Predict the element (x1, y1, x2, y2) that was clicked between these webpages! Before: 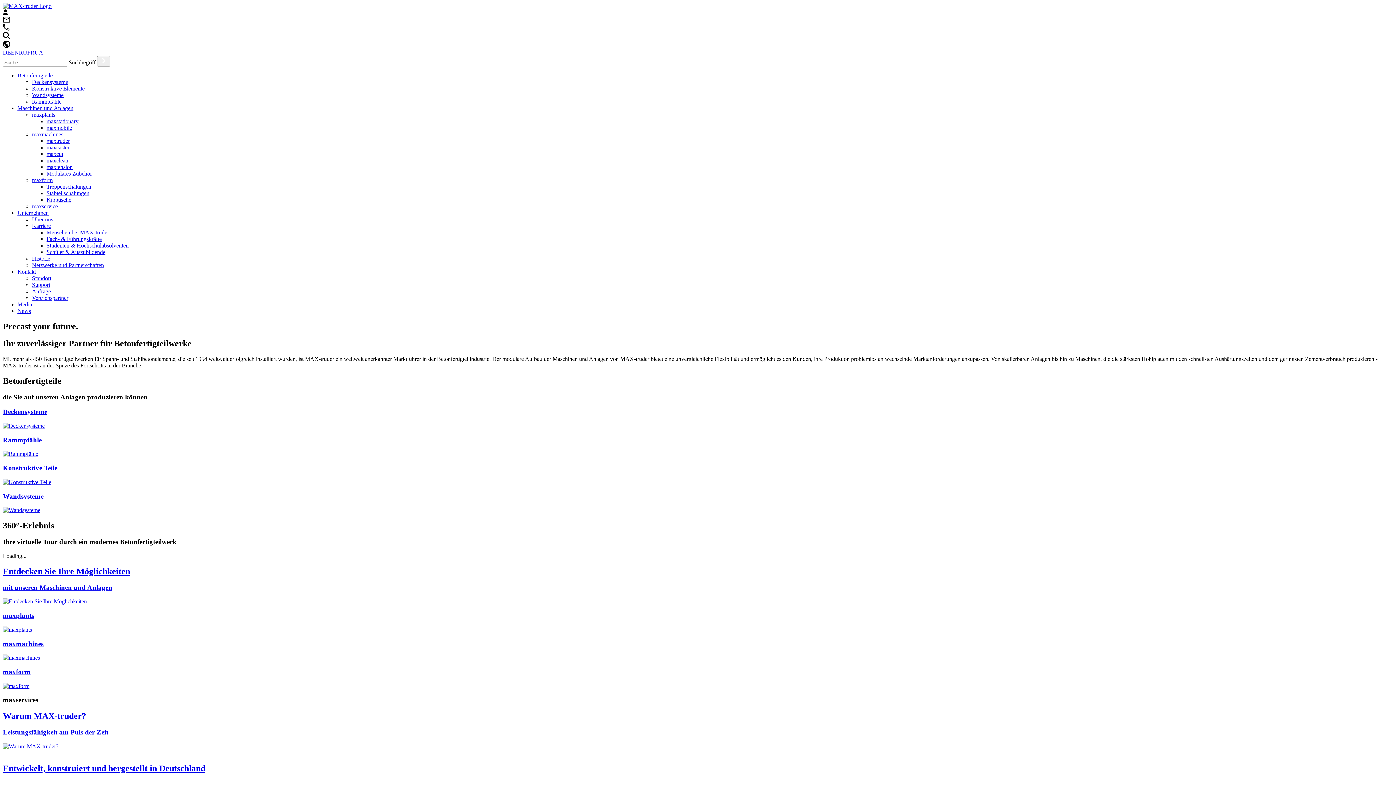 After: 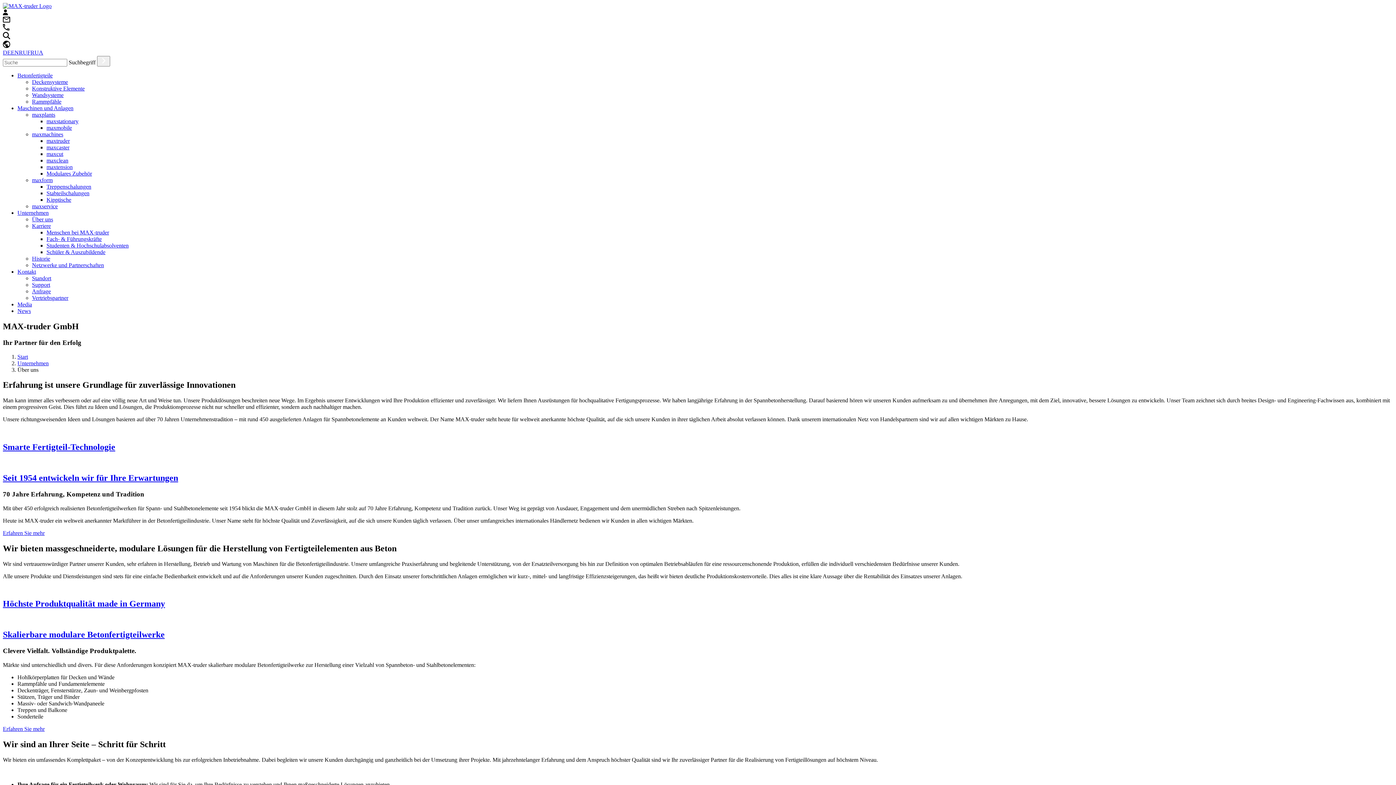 Action: label: Warum MAX-truder?
Leistungsfähigkeit am Puls der Zeit bbox: (2, 711, 1393, 750)